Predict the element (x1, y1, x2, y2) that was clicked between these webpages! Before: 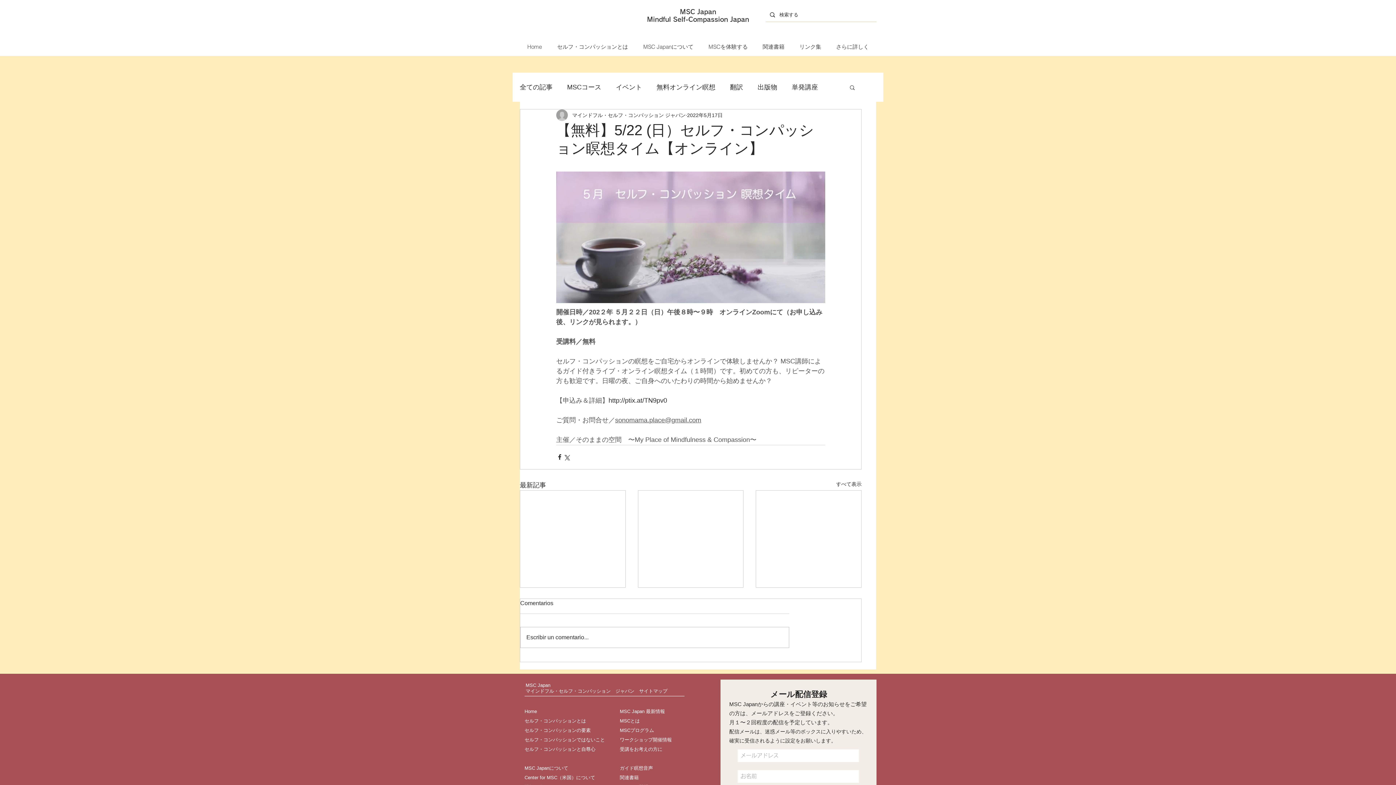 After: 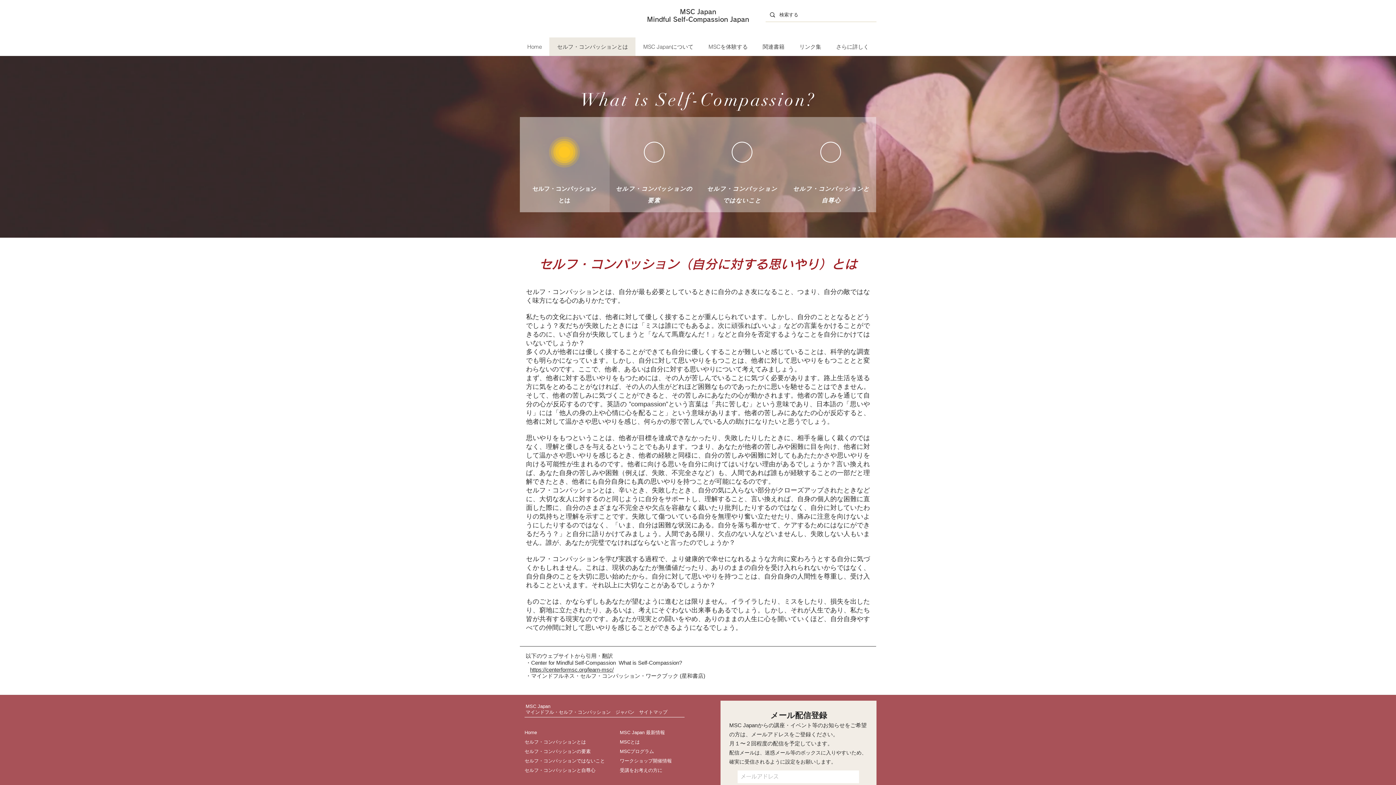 Action: label: セルフ・コンパッションとは bbox: (549, 37, 635, 56)